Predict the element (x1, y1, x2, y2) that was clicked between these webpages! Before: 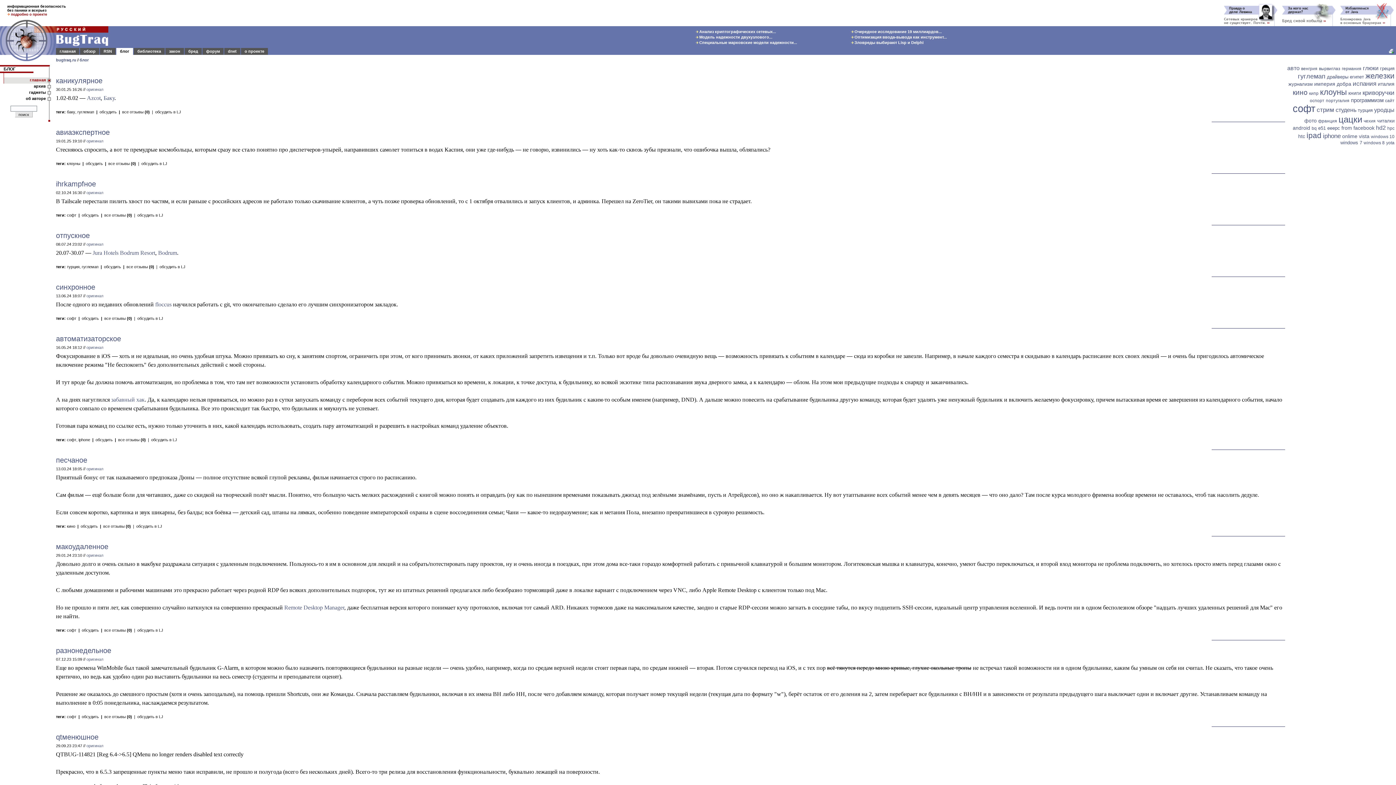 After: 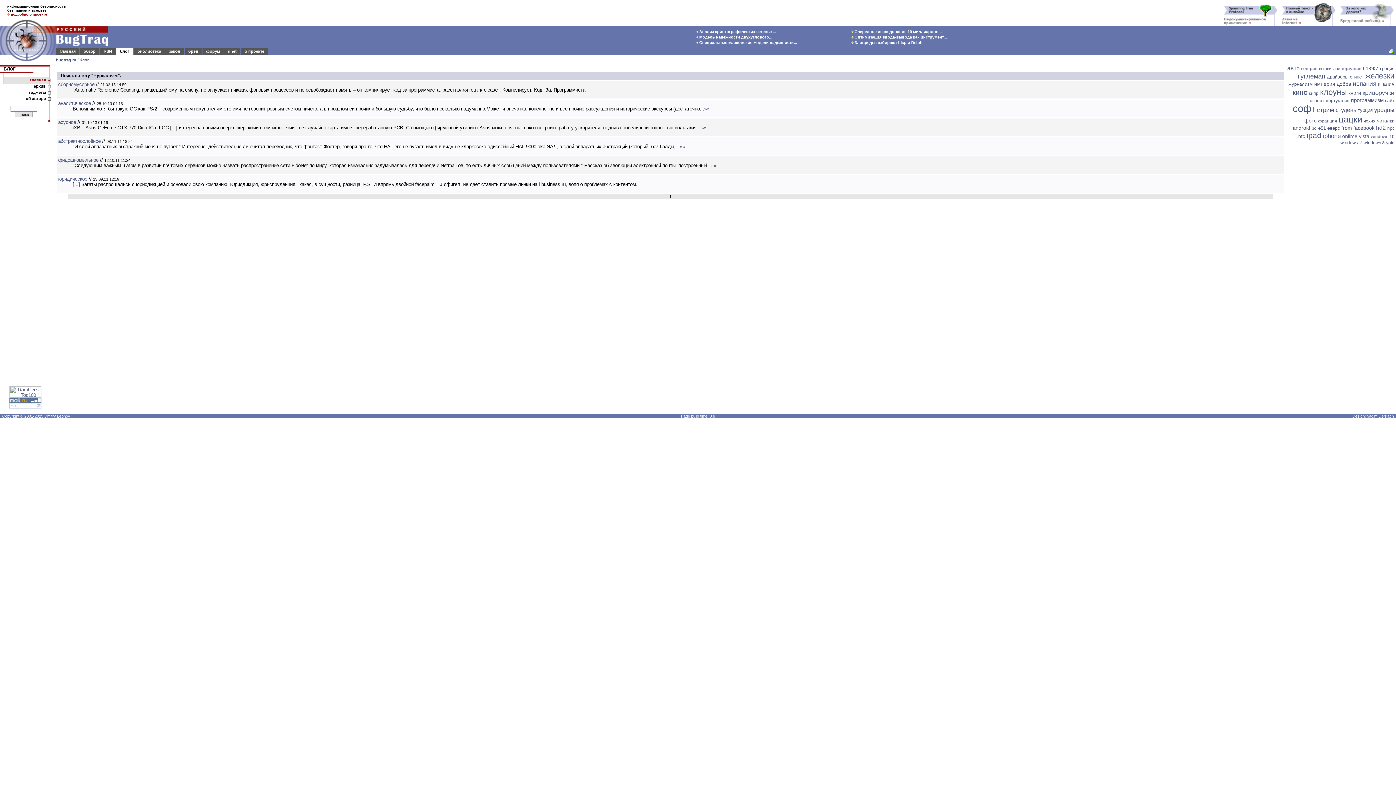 Action: bbox: (1288, 81, 1313, 86) label: журнализм